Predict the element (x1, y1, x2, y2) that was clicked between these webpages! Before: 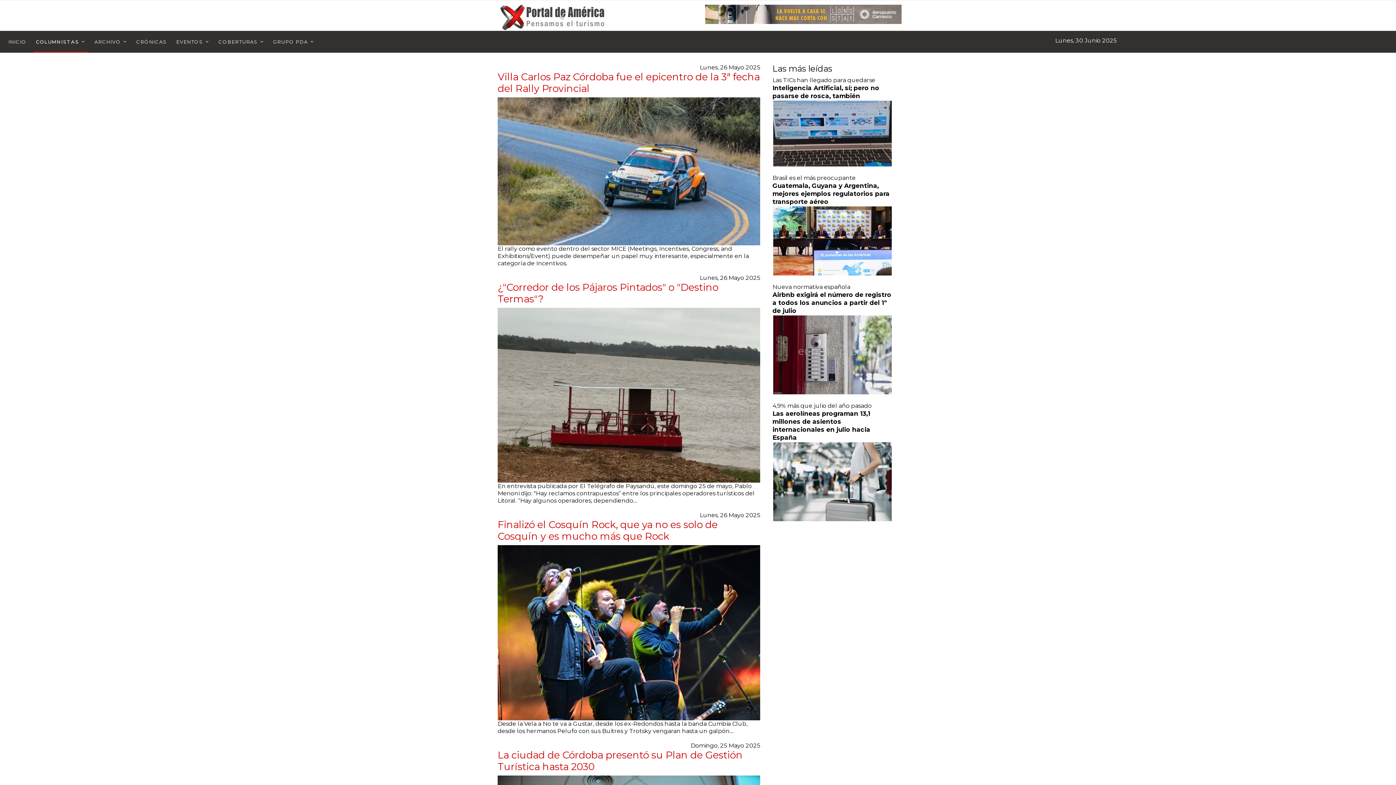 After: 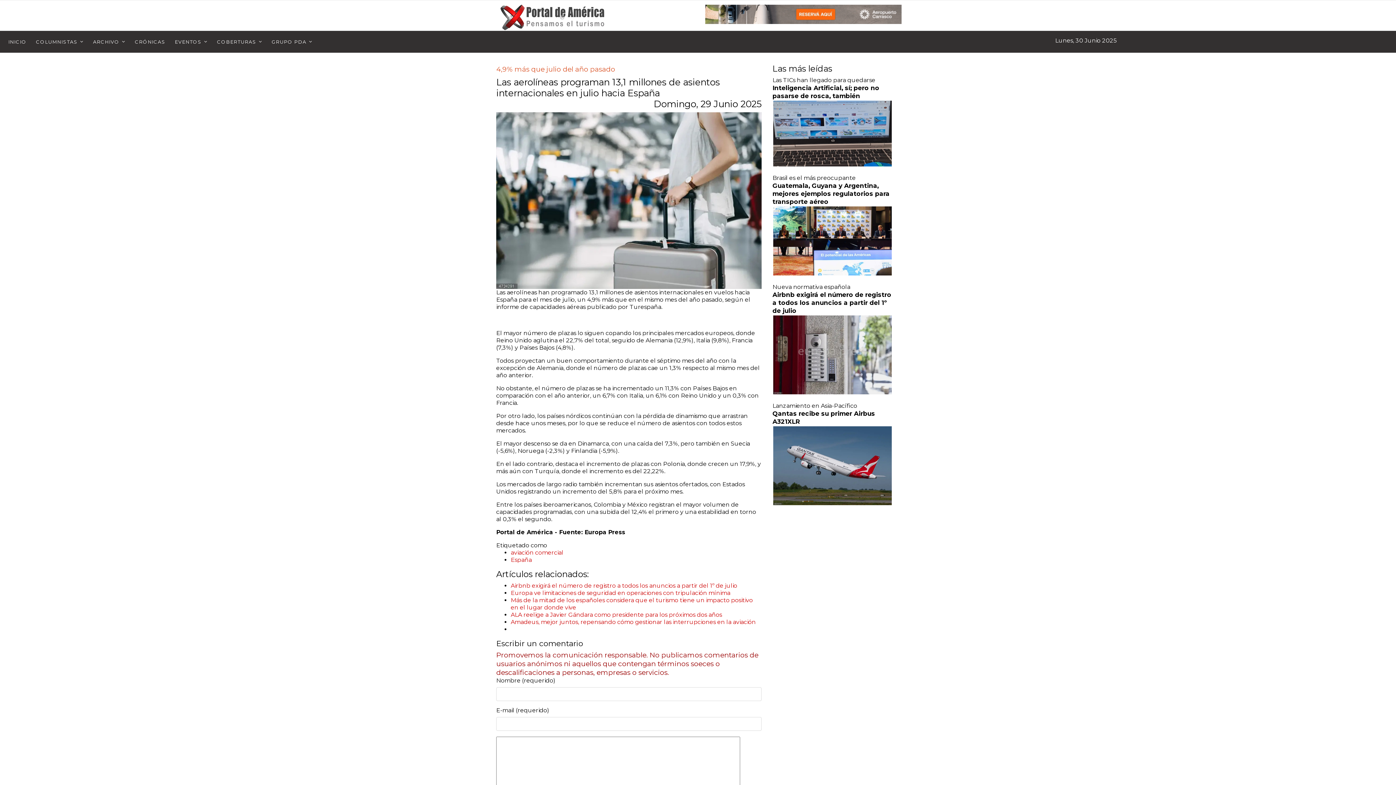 Action: label: Las aerolíneas programan 13,1 millones de asientos internacionales en julio hacia España bbox: (772, 410, 870, 441)